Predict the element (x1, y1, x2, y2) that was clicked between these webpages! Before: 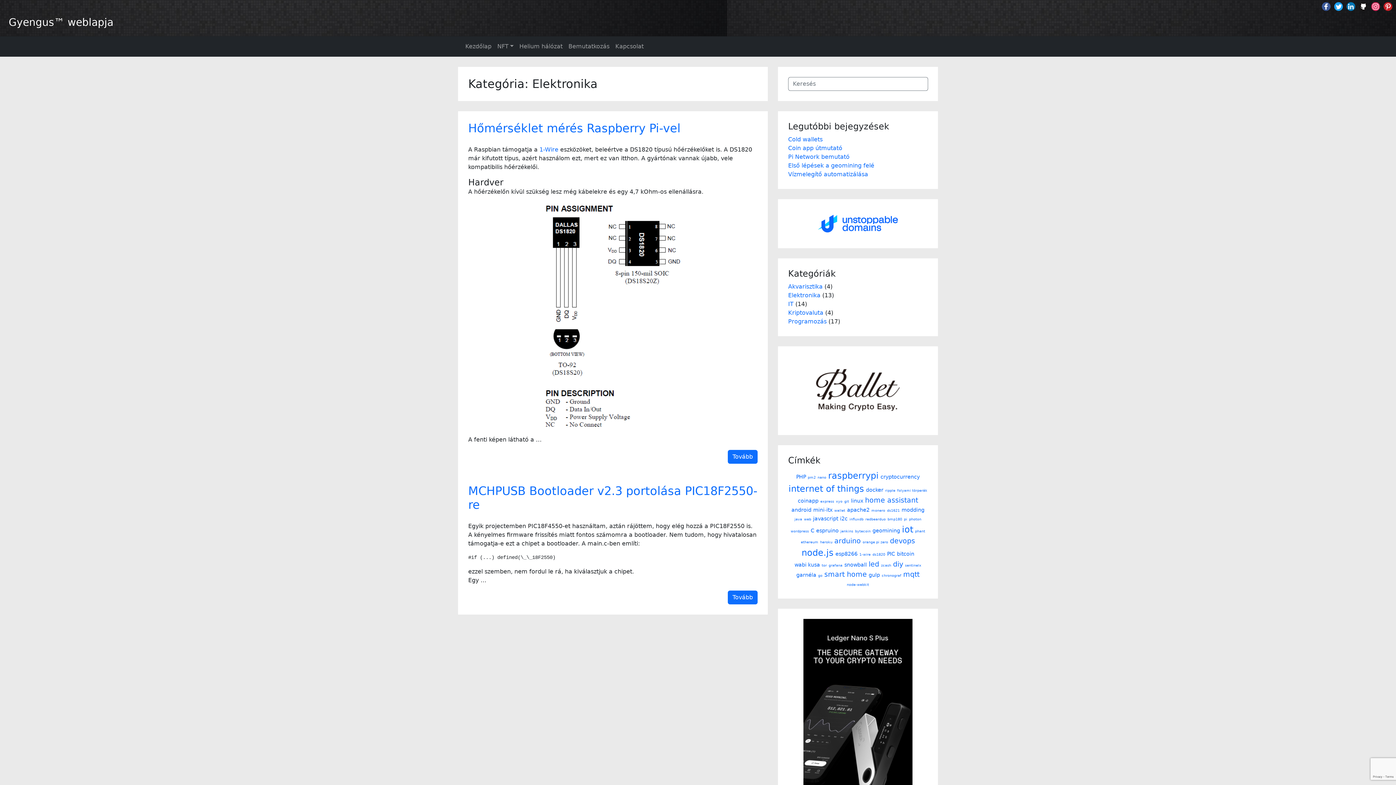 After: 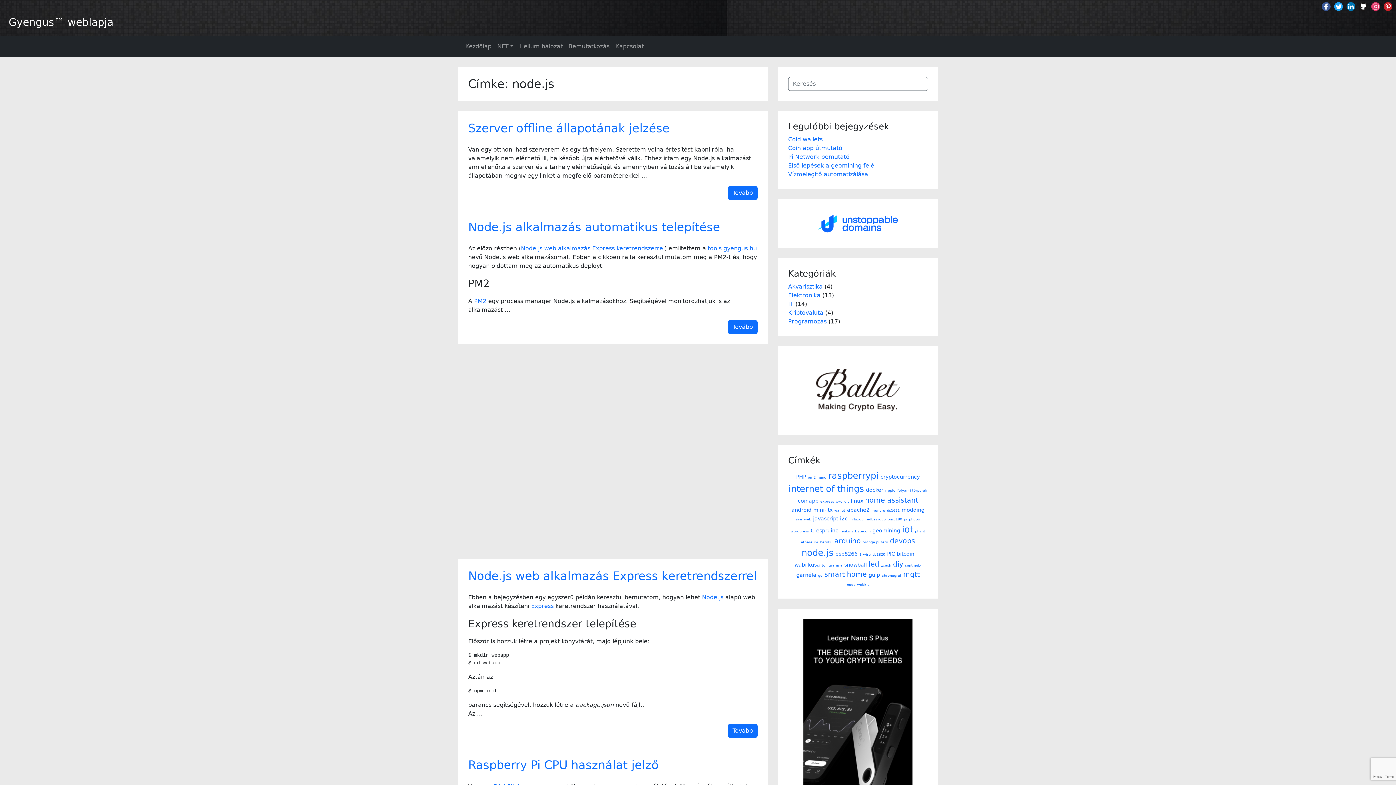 Action: label: node.js bbox: (801, 547, 833, 558)